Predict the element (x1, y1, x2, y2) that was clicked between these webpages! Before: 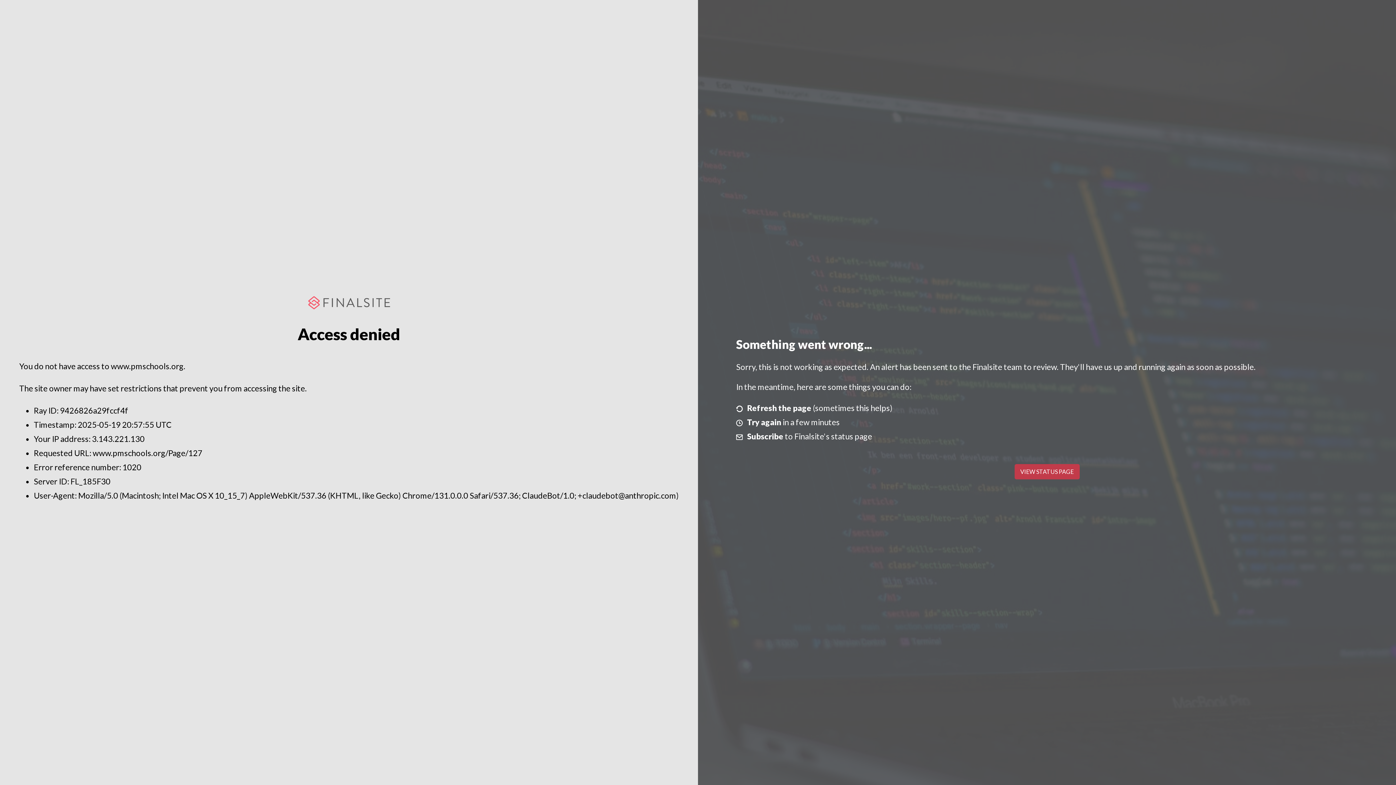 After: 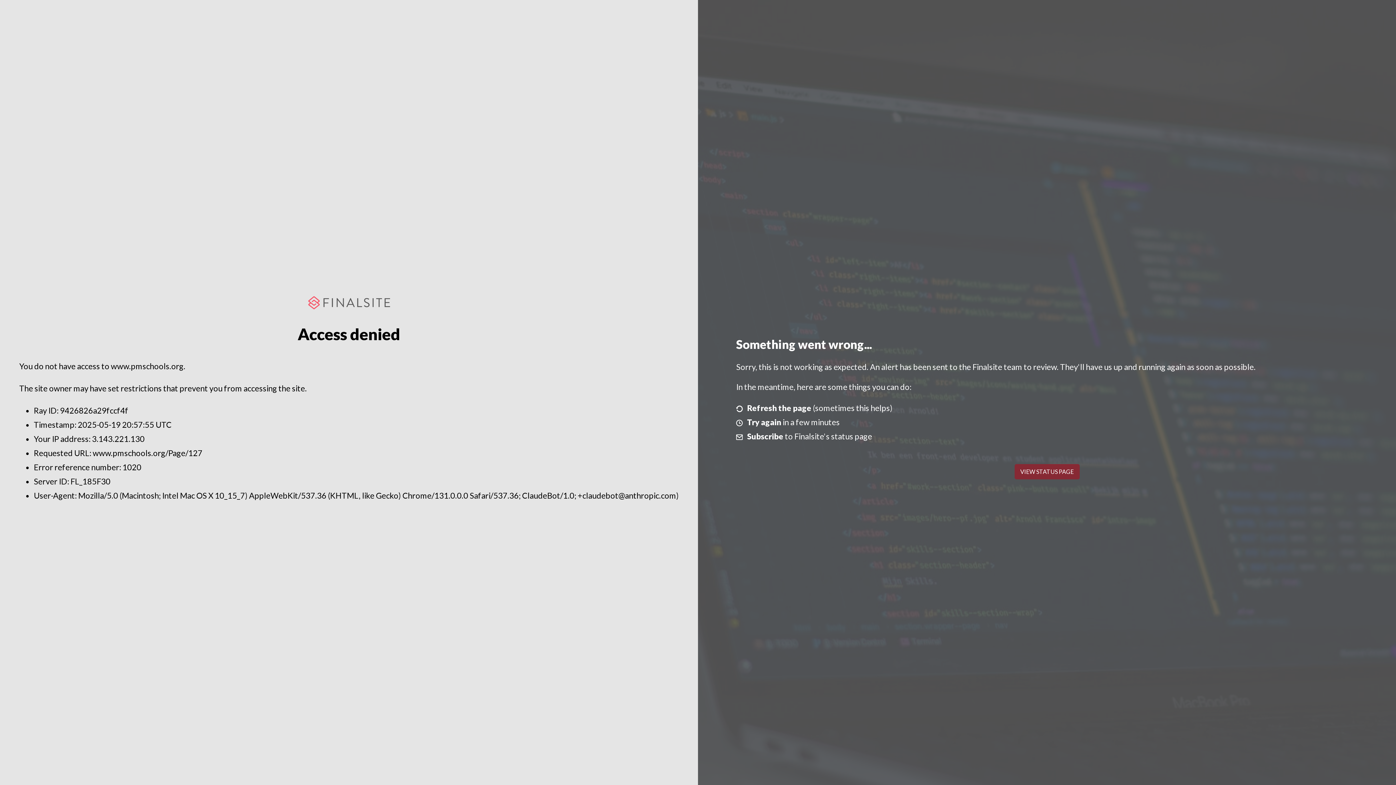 Action: label: VIEW STATUS PAGE bbox: (1014, 464, 1079, 479)